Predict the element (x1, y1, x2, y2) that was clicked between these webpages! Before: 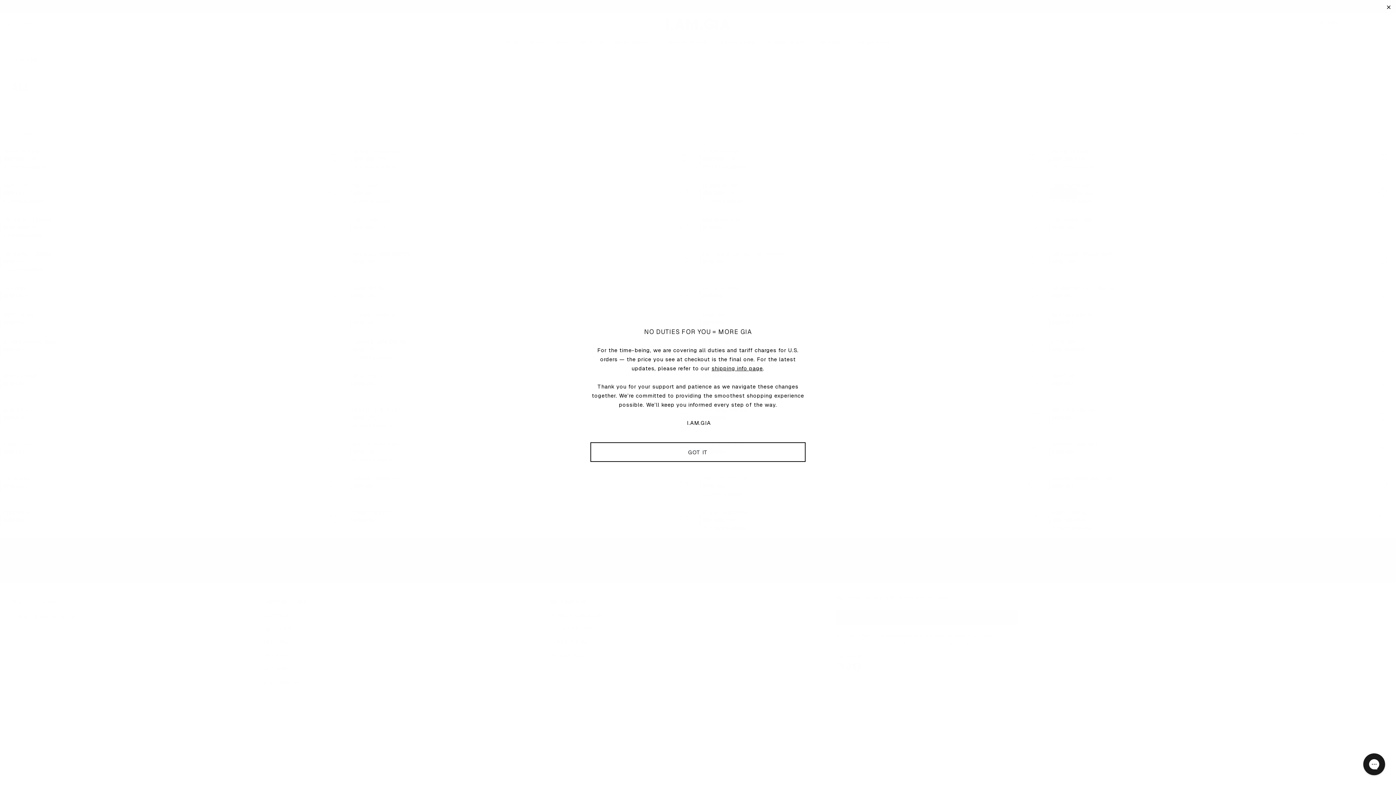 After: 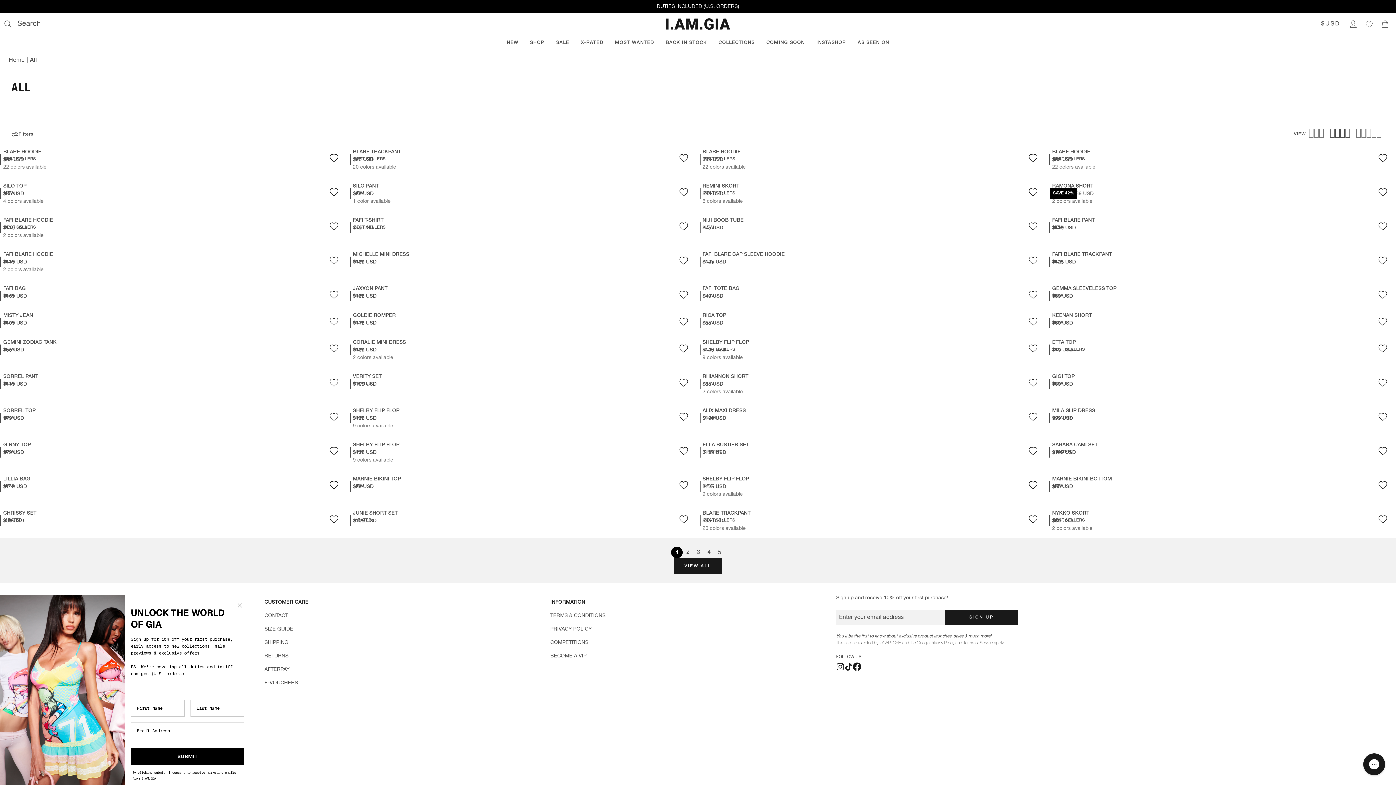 Action: bbox: (1385, 3, 1392, 10) label: Close dialog